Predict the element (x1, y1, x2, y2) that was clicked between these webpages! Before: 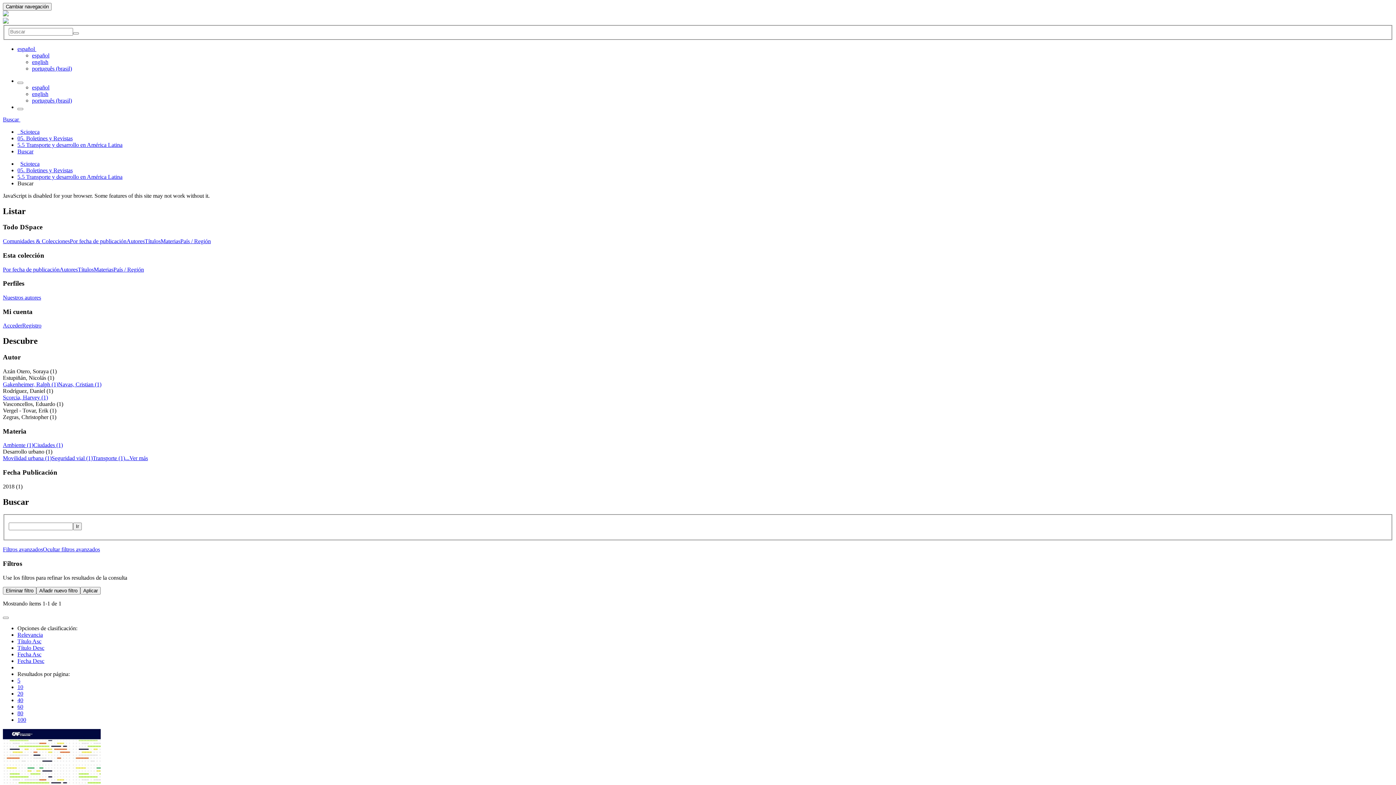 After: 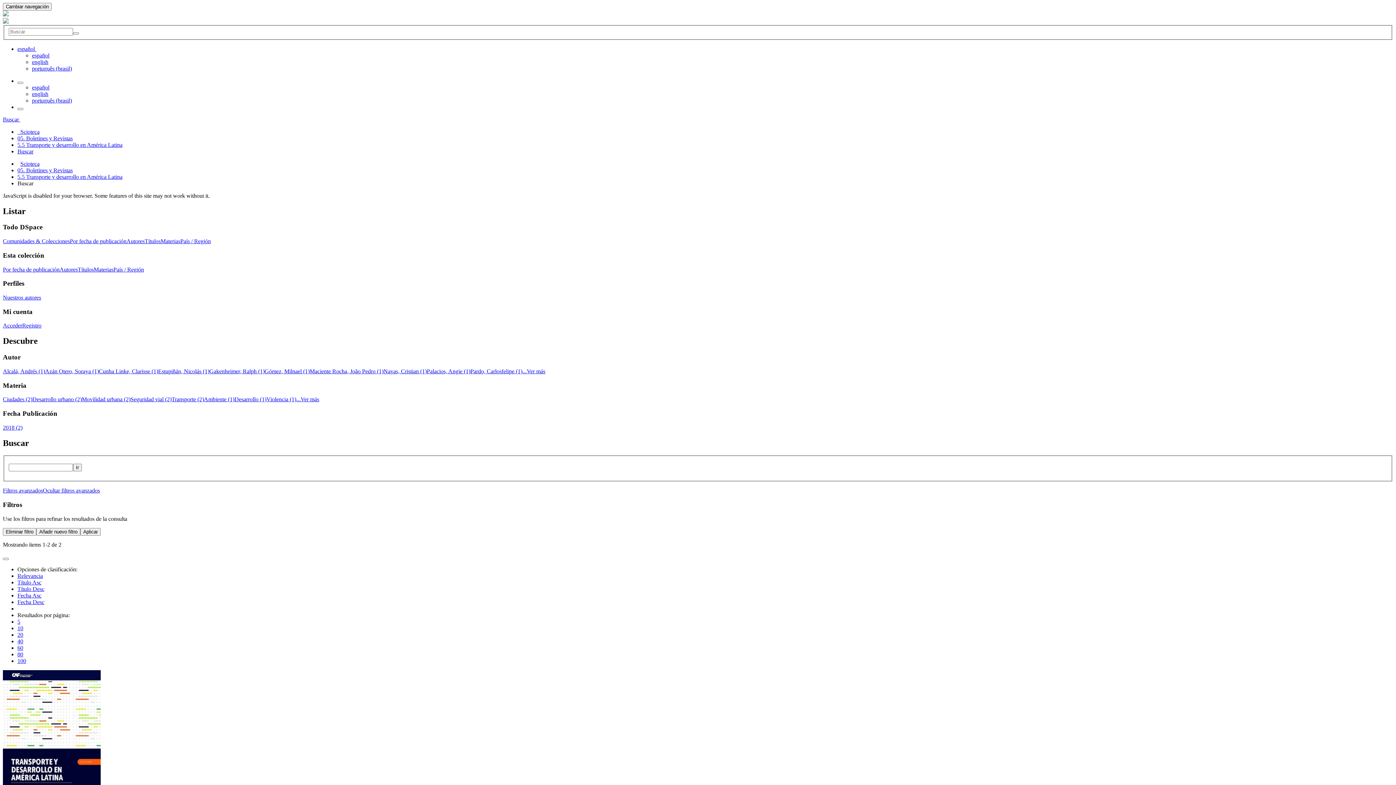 Action: label: español bbox: (32, 84, 49, 90)